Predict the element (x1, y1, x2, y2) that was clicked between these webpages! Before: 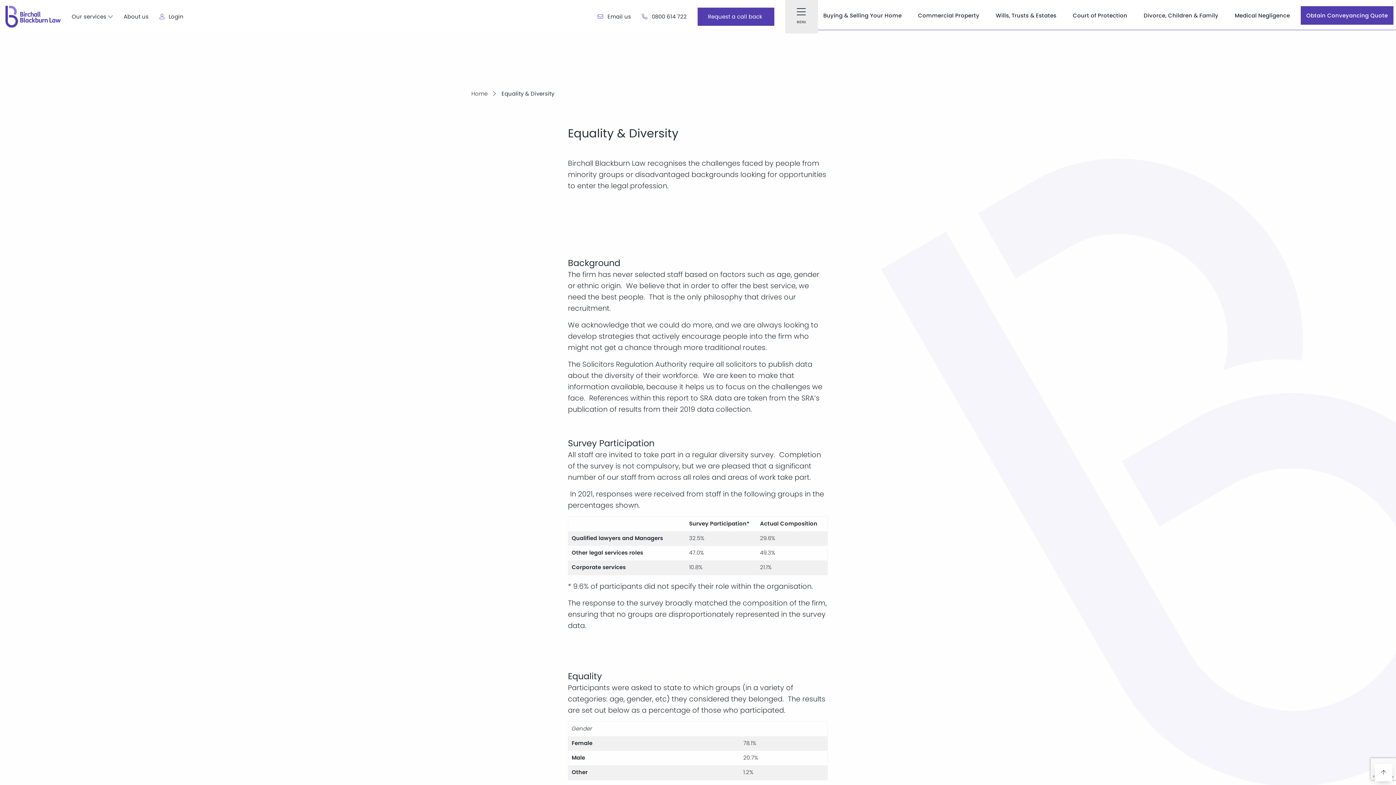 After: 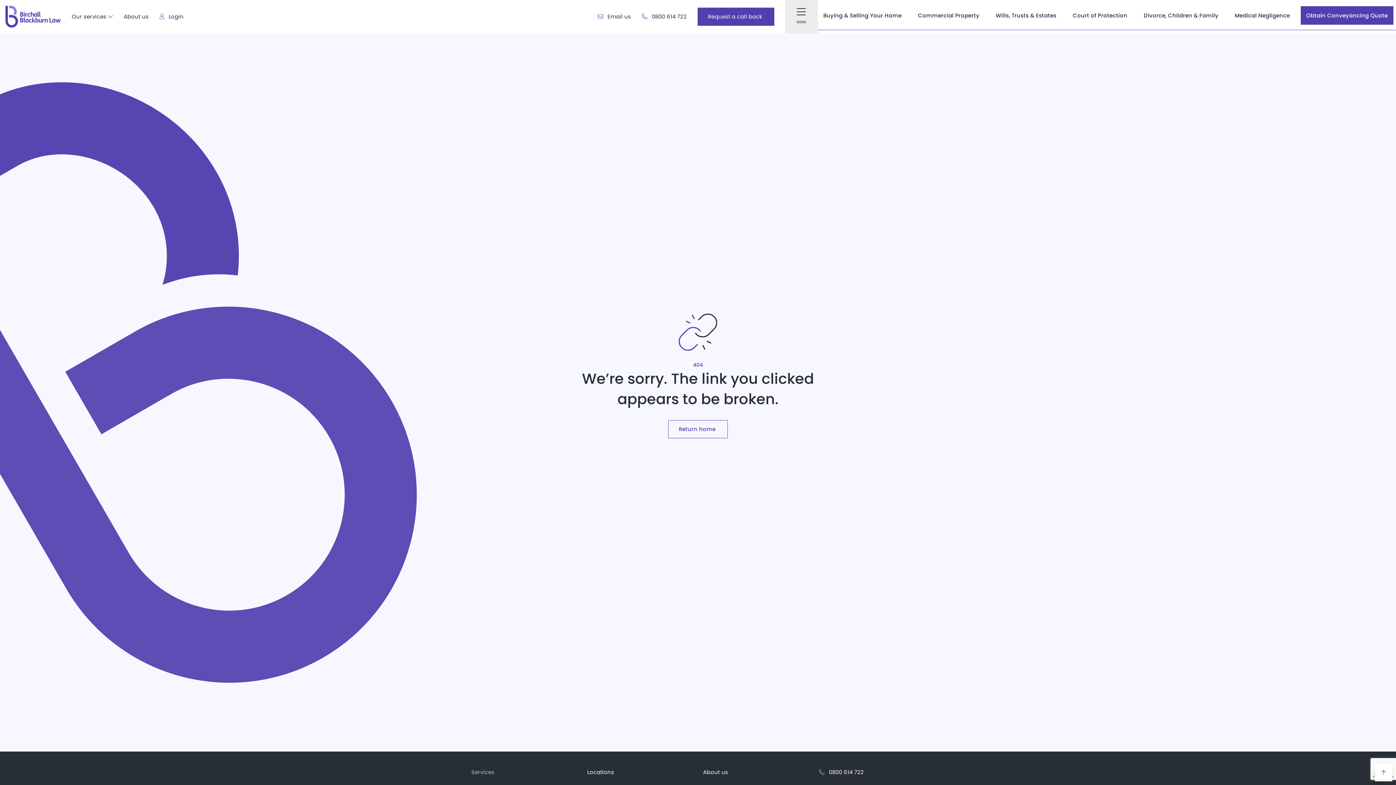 Action: label: Equality & Diversity bbox: (501, 89, 554, 97)